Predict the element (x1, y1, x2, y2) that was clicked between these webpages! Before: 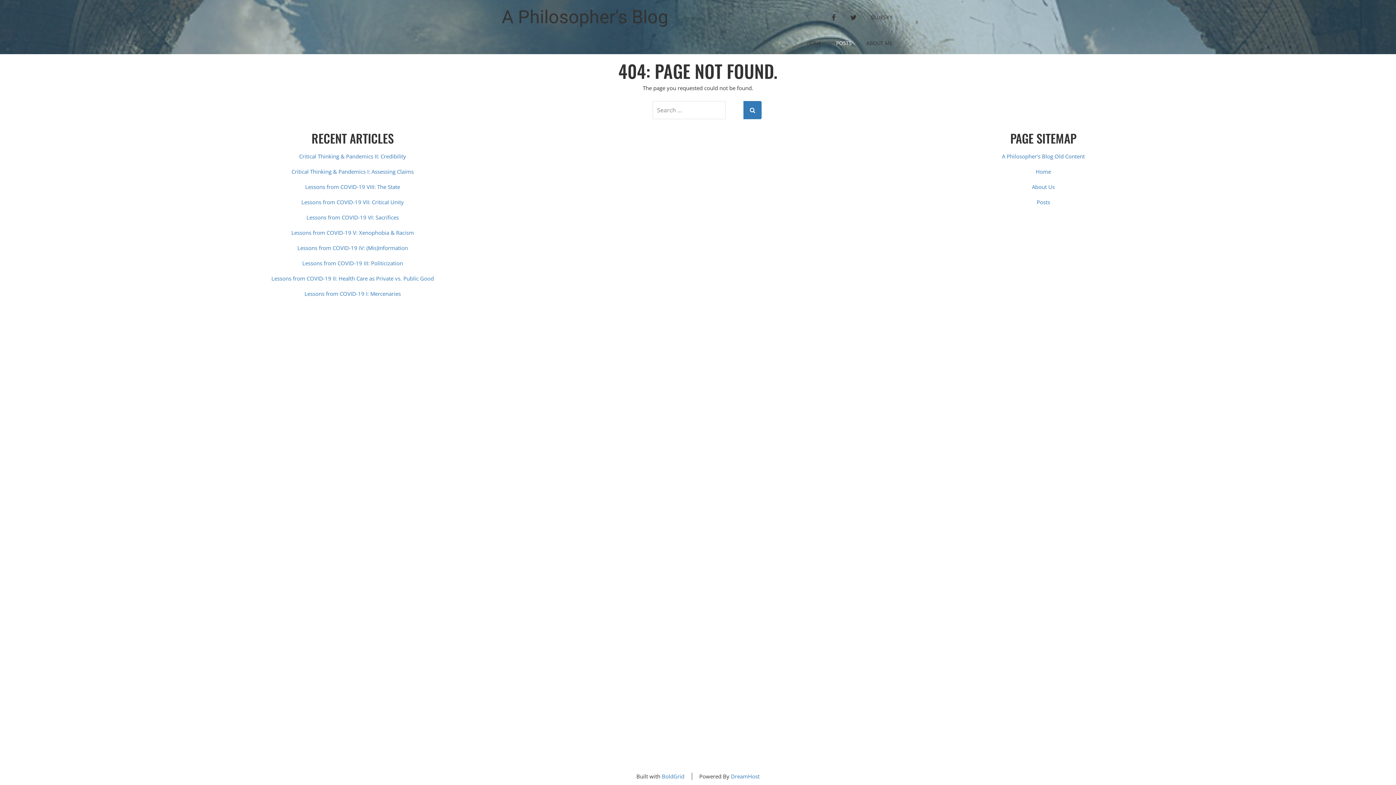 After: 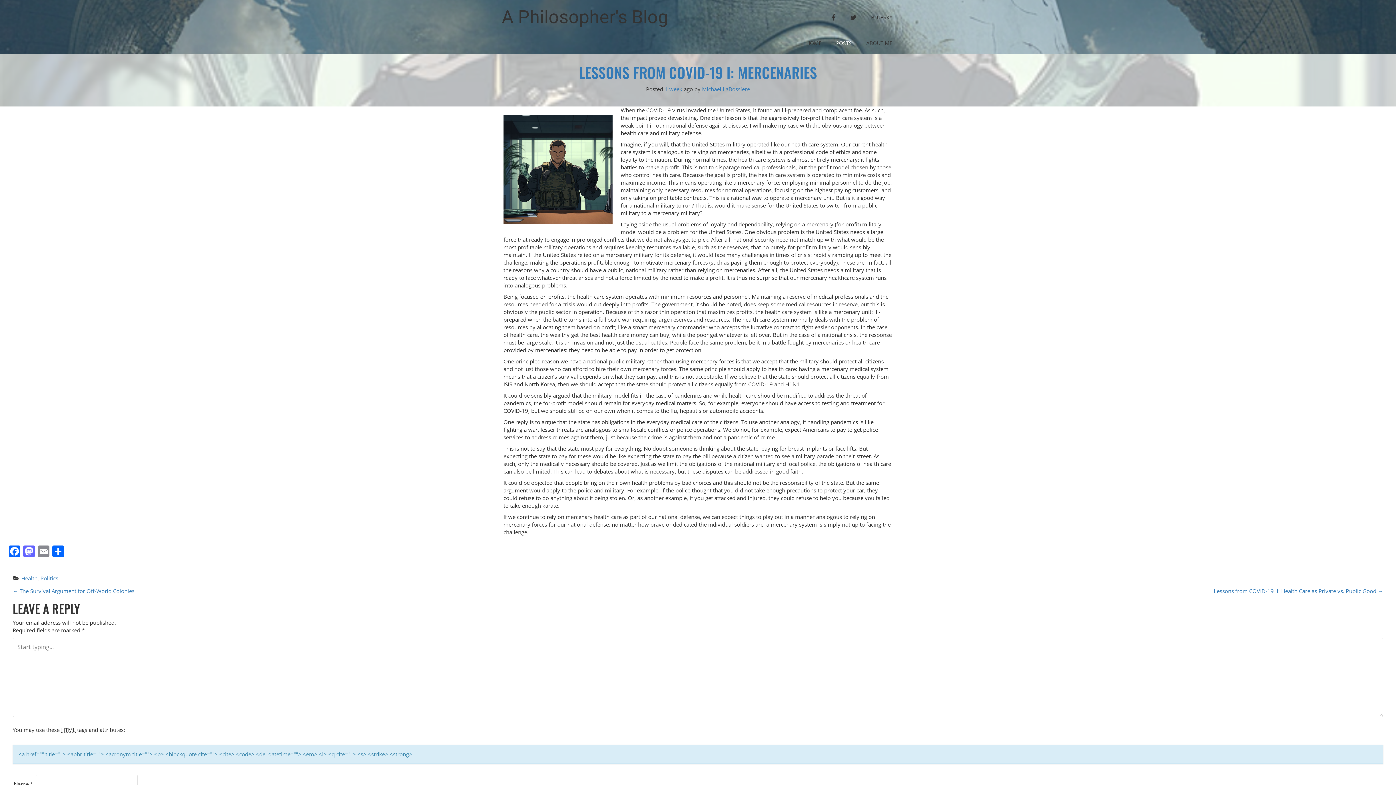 Action: bbox: (304, 290, 400, 297) label: Lessons from COVID-19 I: Mercenaries